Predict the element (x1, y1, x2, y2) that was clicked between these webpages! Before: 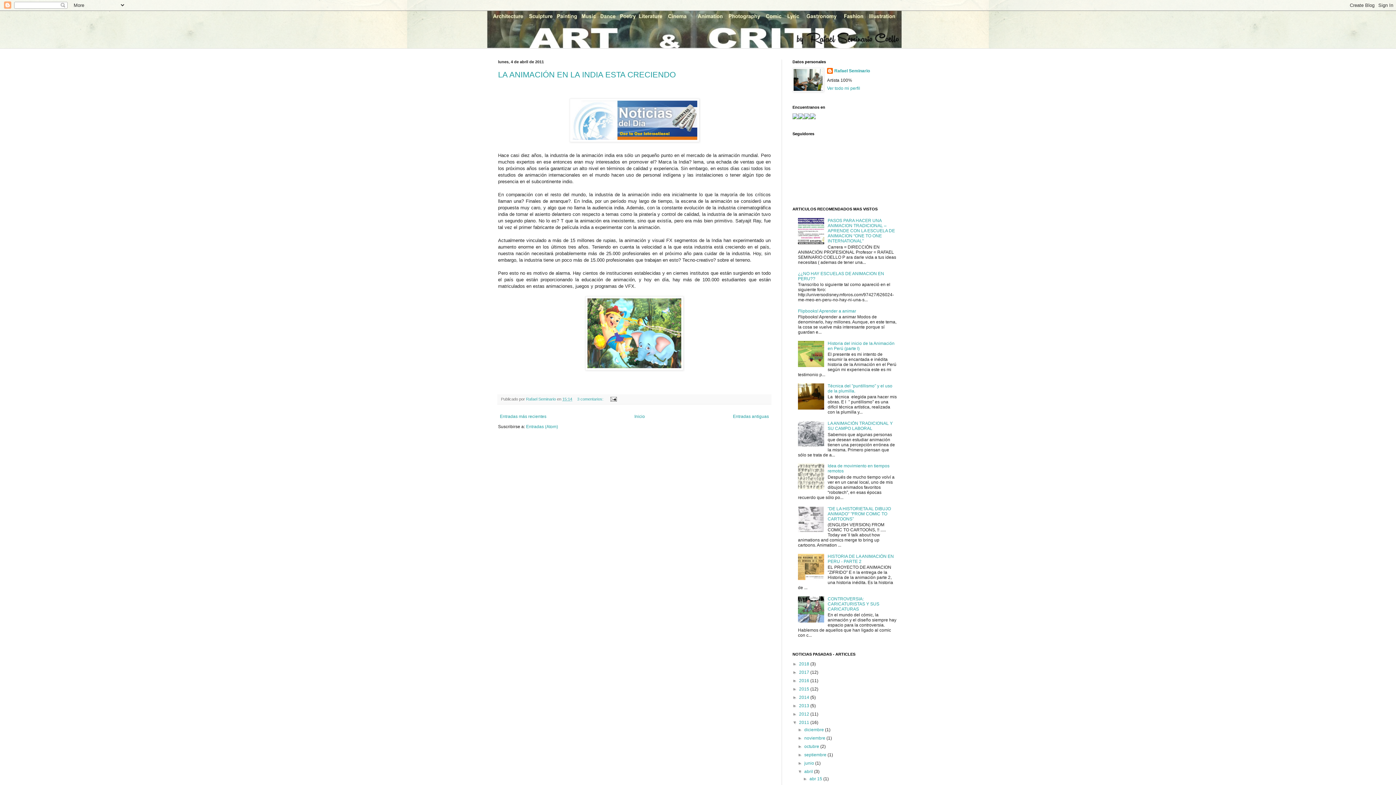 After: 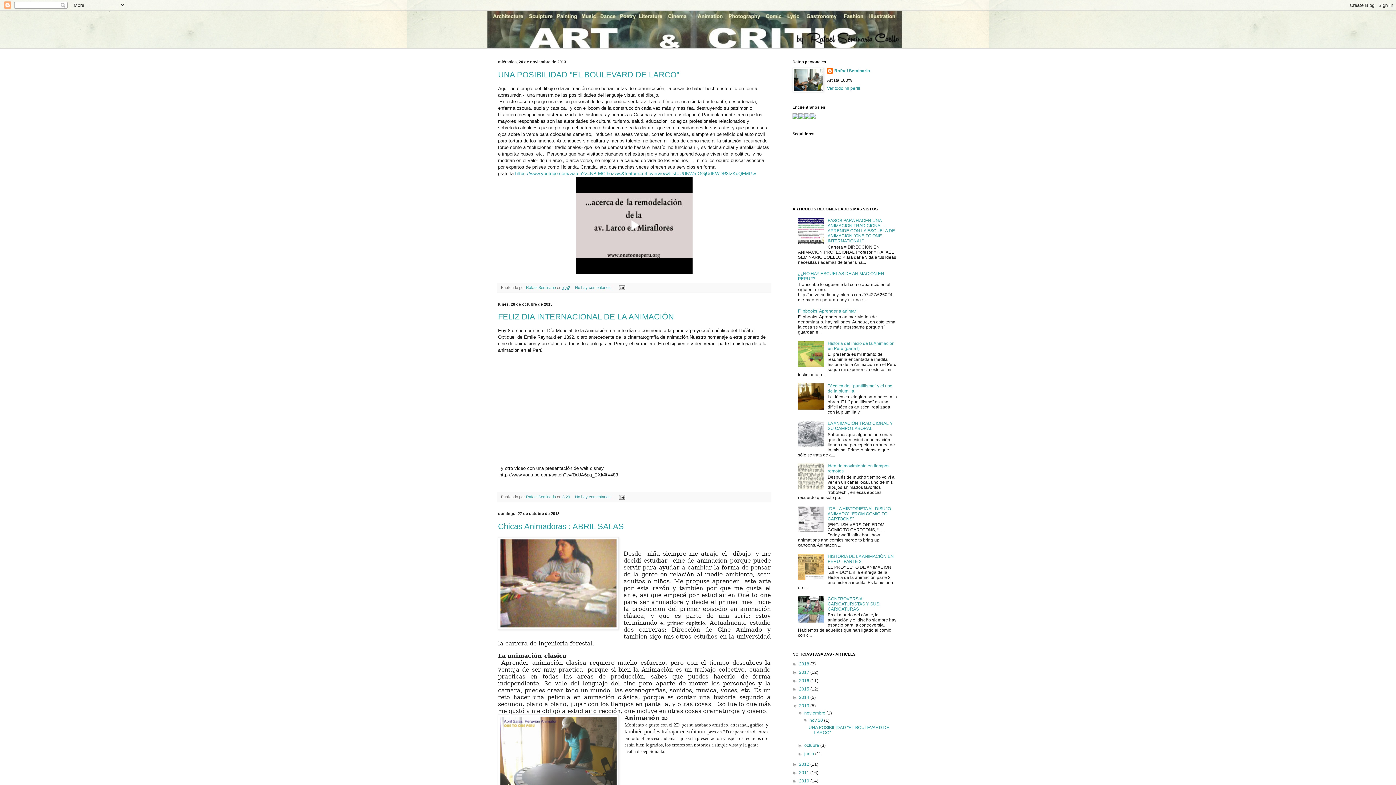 Action: label: 2013  bbox: (799, 703, 810, 708)